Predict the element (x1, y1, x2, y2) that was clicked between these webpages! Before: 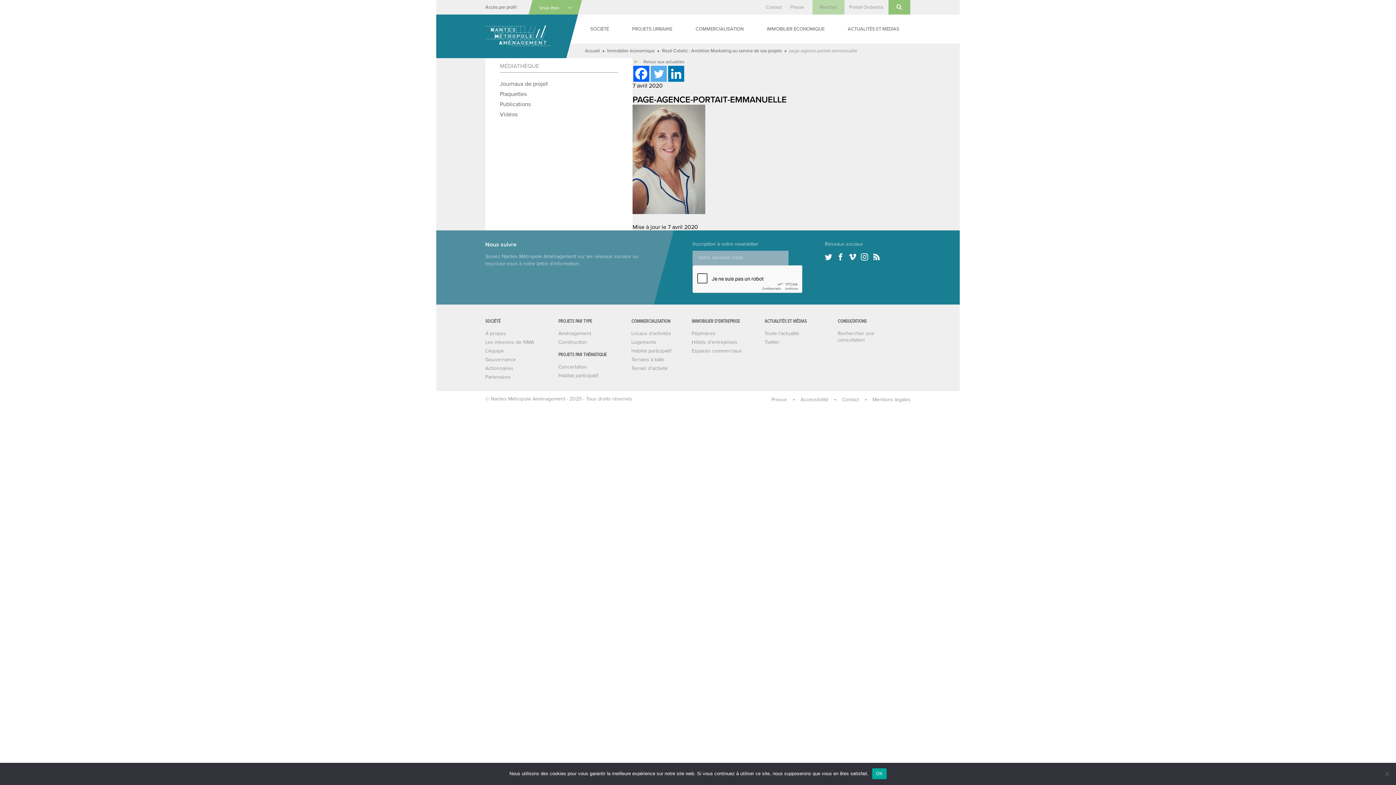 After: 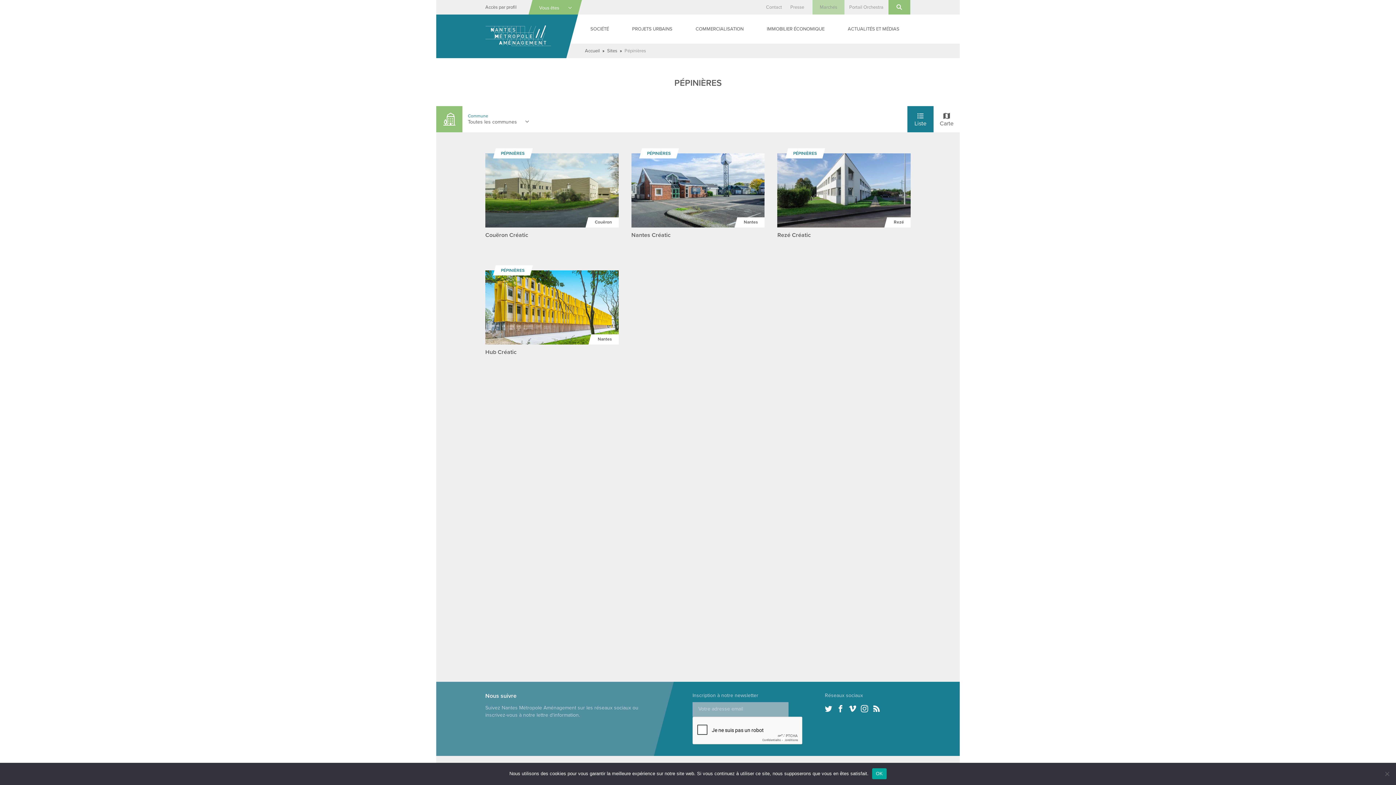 Action: bbox: (691, 330, 715, 336) label: Pépinières